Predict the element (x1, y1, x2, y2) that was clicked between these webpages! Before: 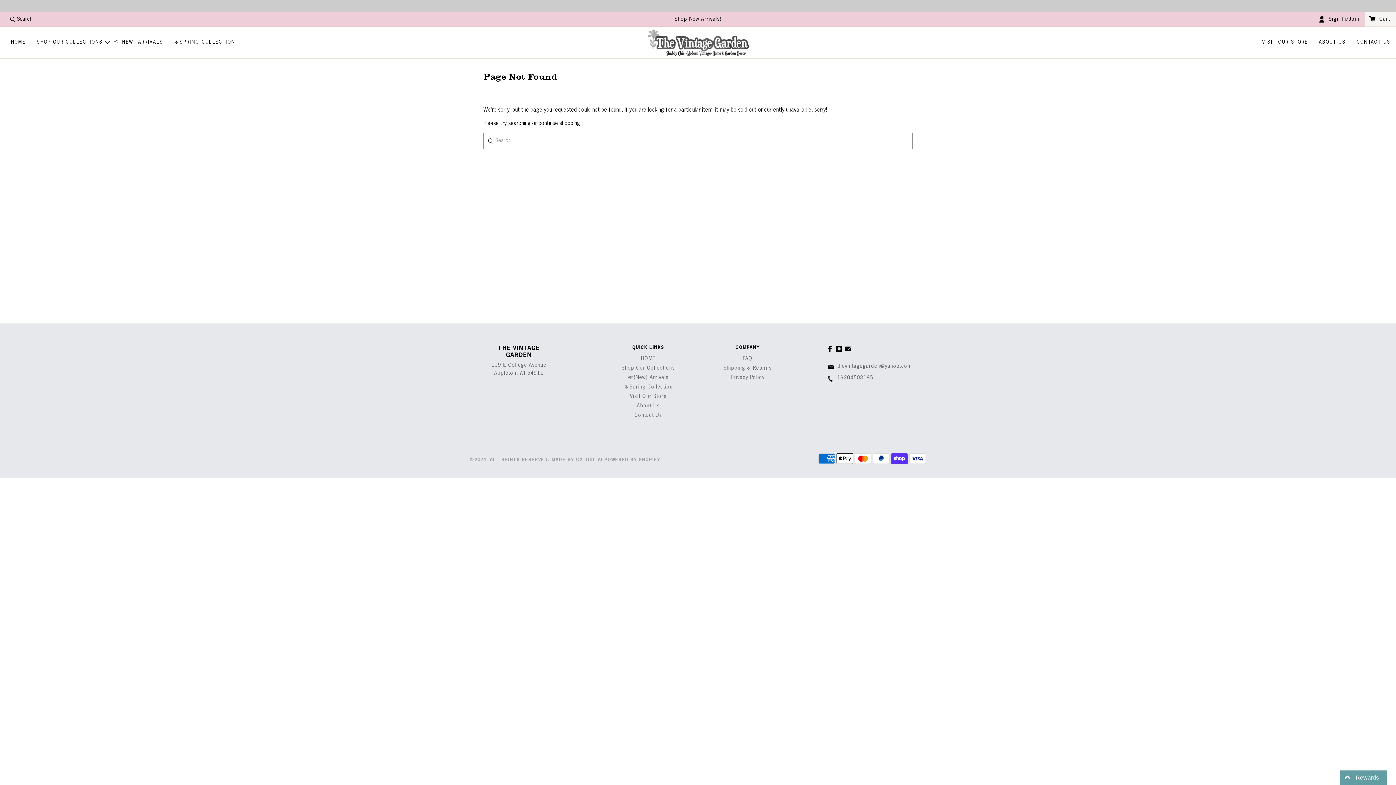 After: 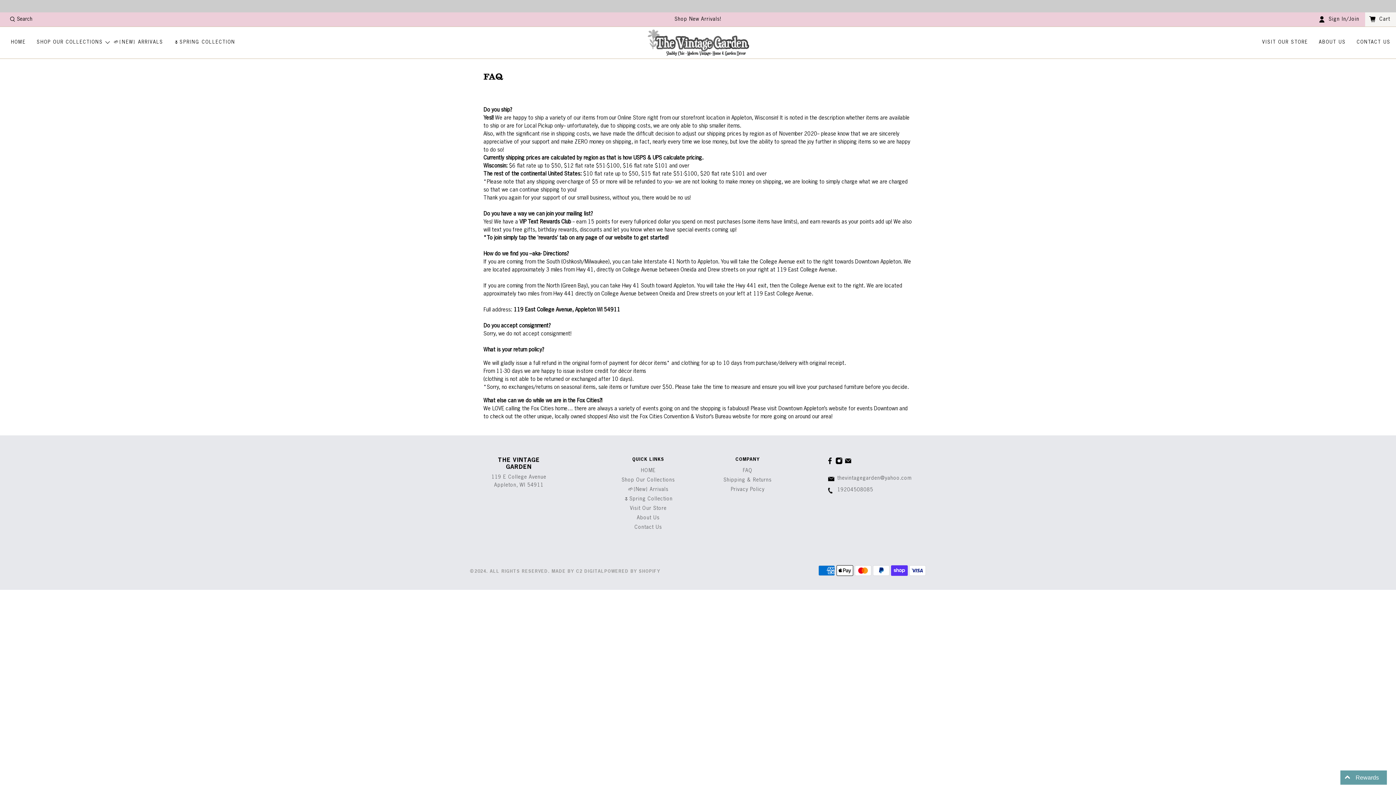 Action: label: FAQ bbox: (742, 356, 752, 361)